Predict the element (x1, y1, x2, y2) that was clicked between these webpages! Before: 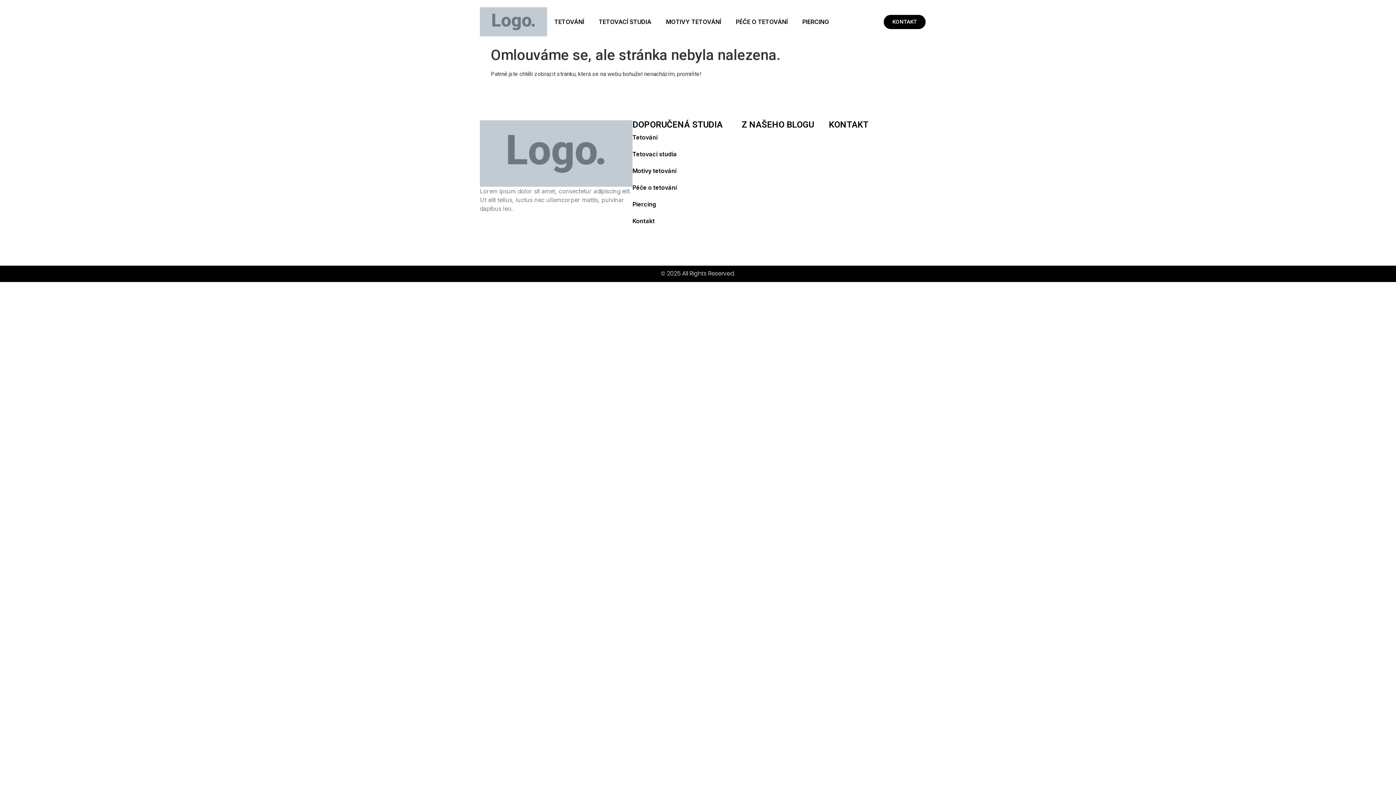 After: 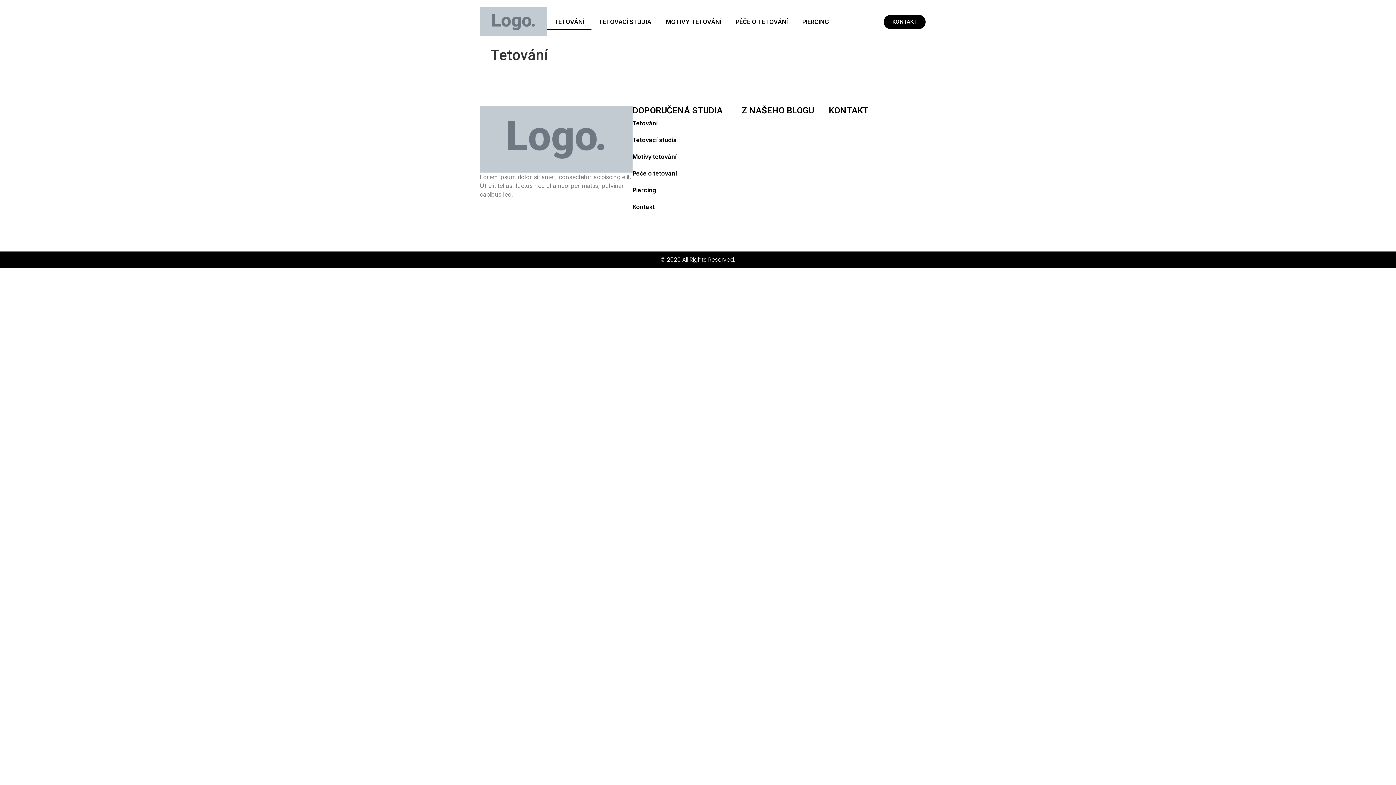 Action: label: Tetování bbox: (632, 129, 741, 145)